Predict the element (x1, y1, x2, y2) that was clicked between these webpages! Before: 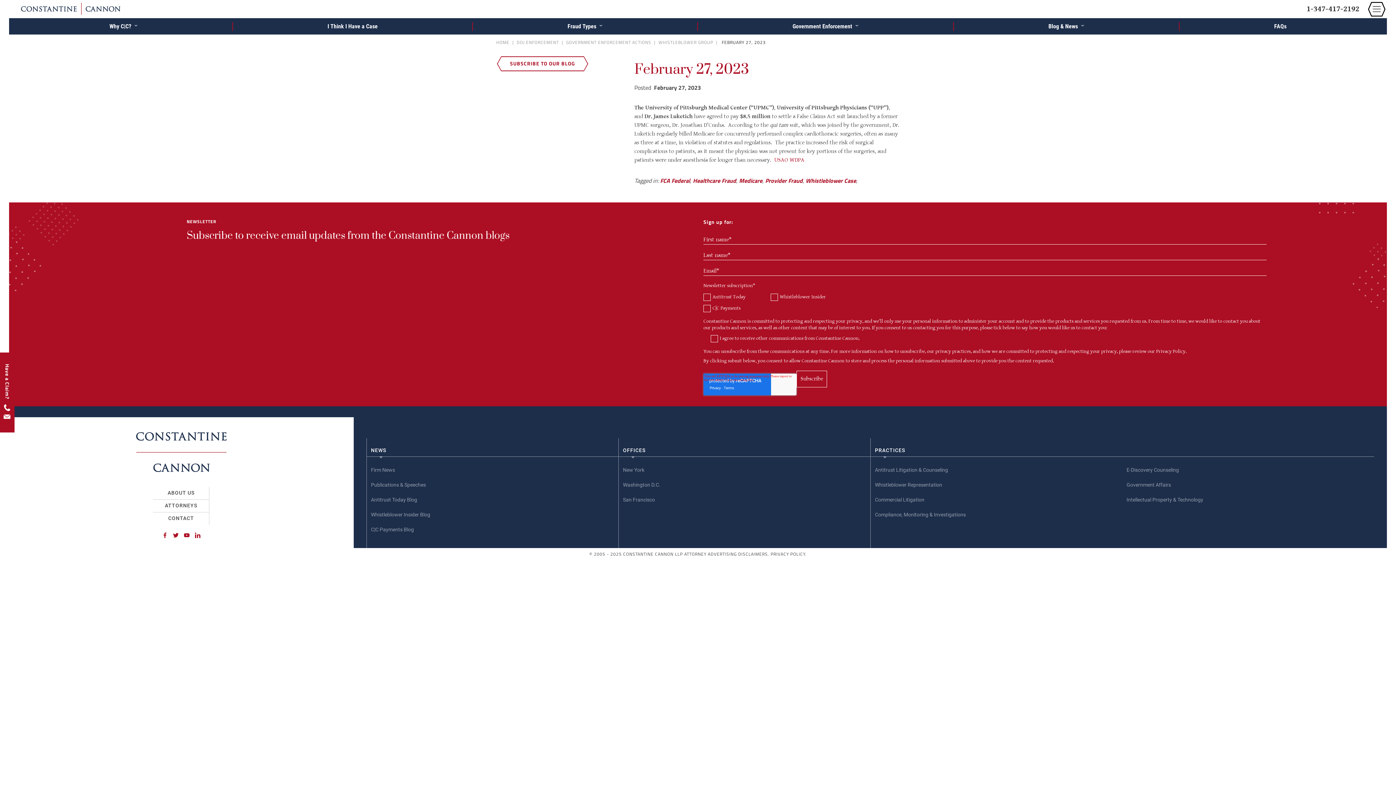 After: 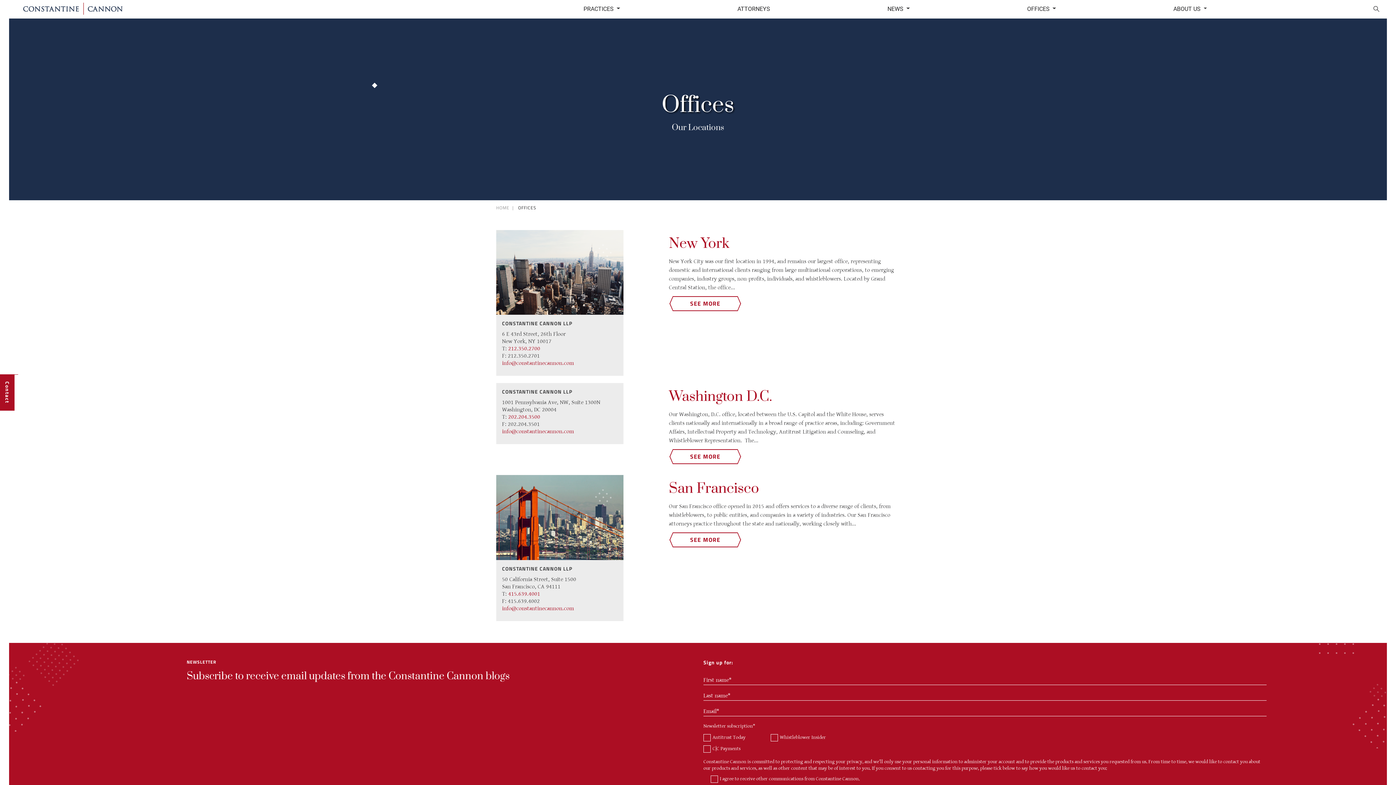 Action: label: OFFICES bbox: (623, 444, 870, 456)